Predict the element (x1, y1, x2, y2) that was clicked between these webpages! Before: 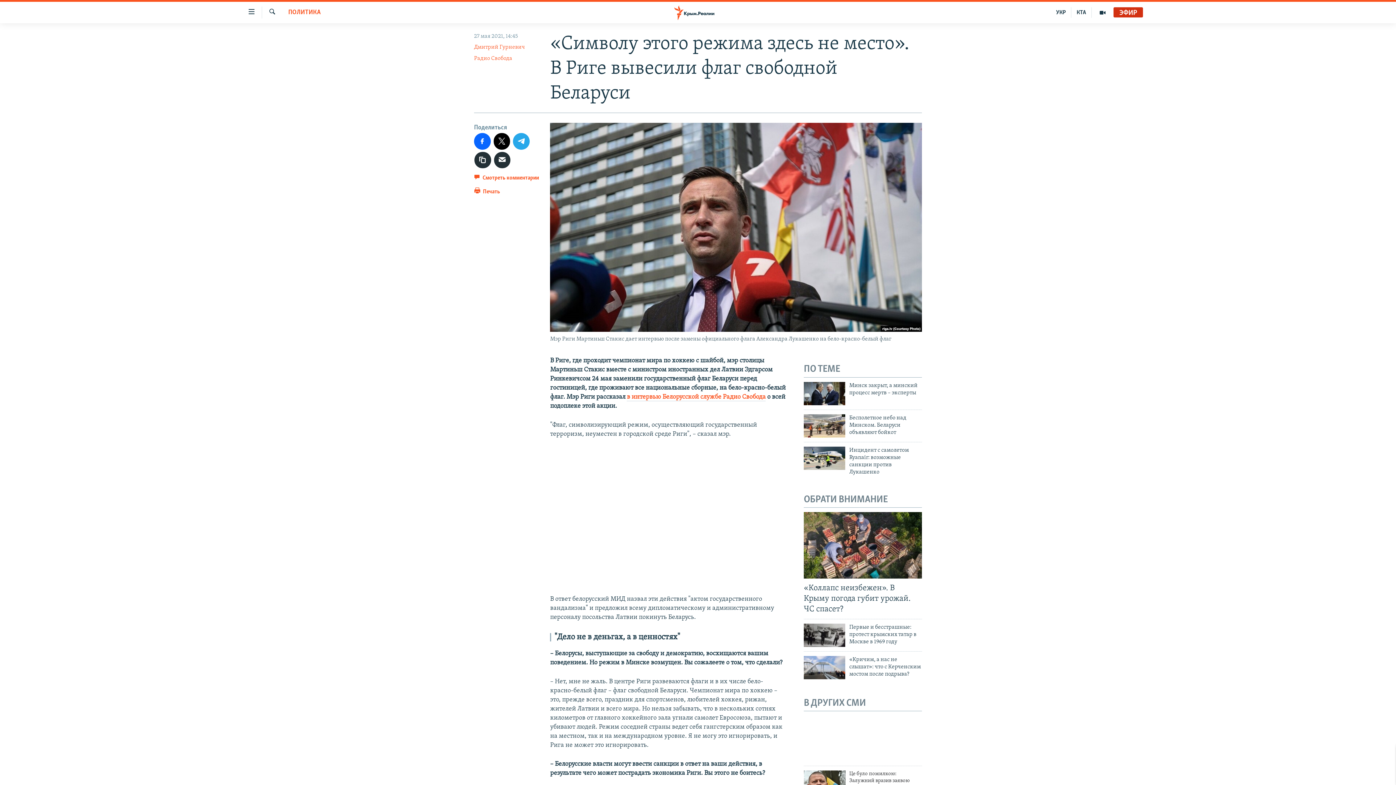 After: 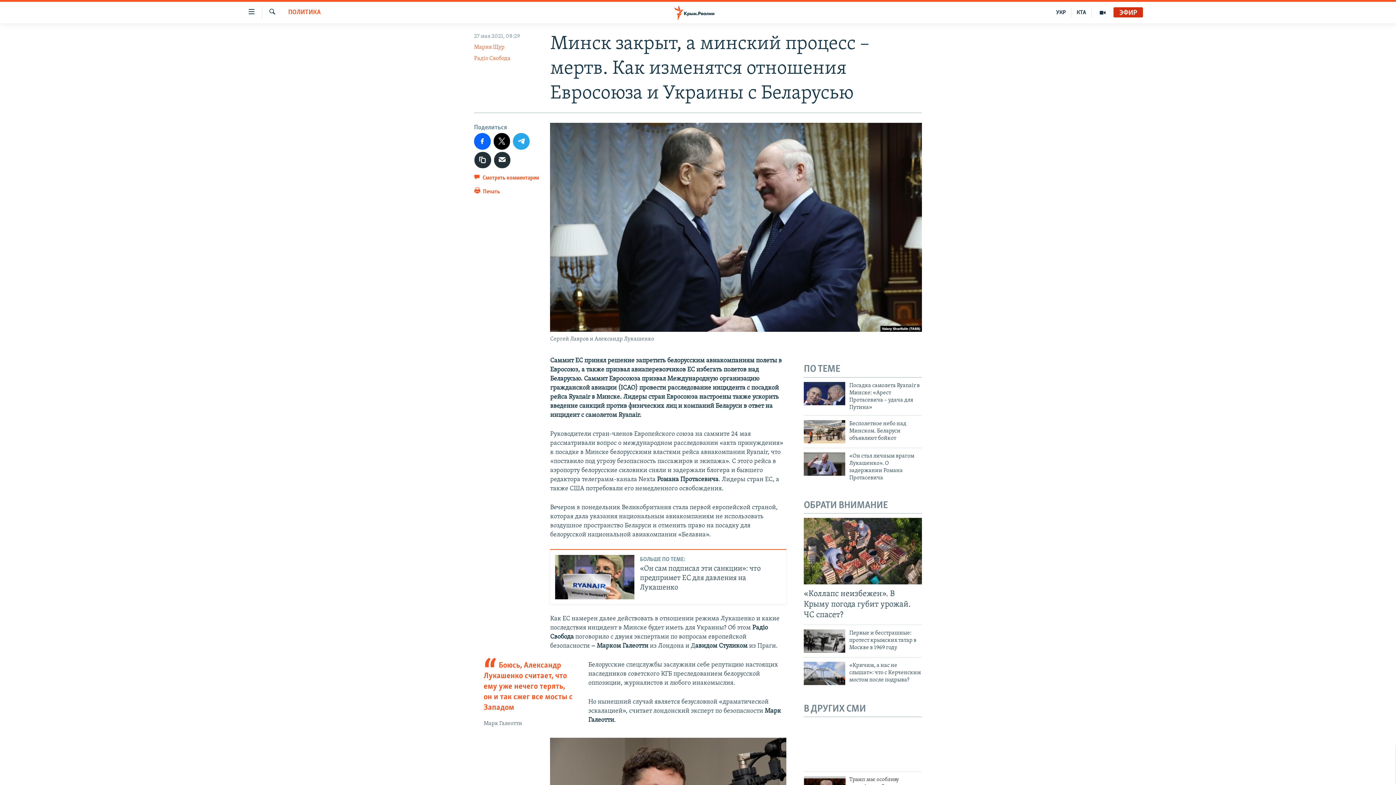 Action: bbox: (804, 382, 845, 405)